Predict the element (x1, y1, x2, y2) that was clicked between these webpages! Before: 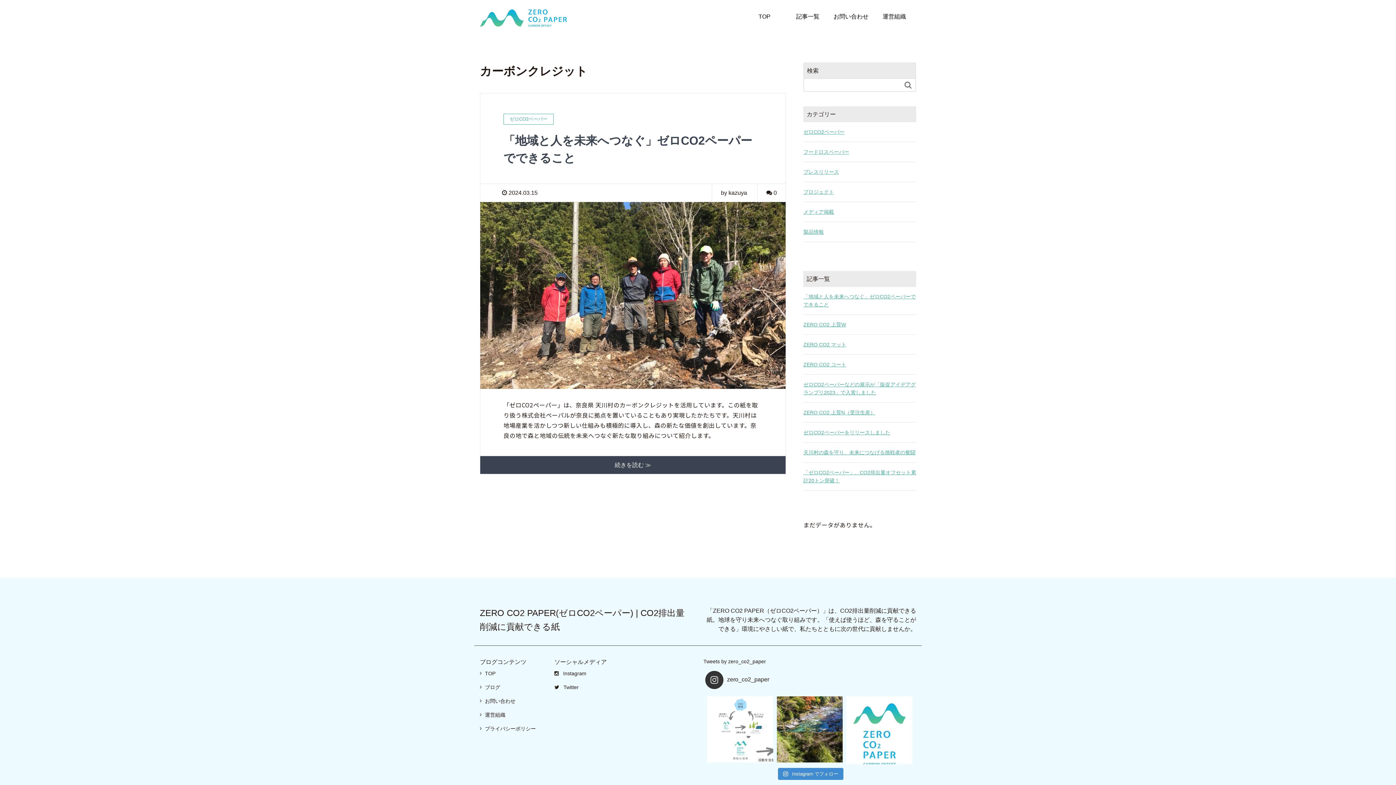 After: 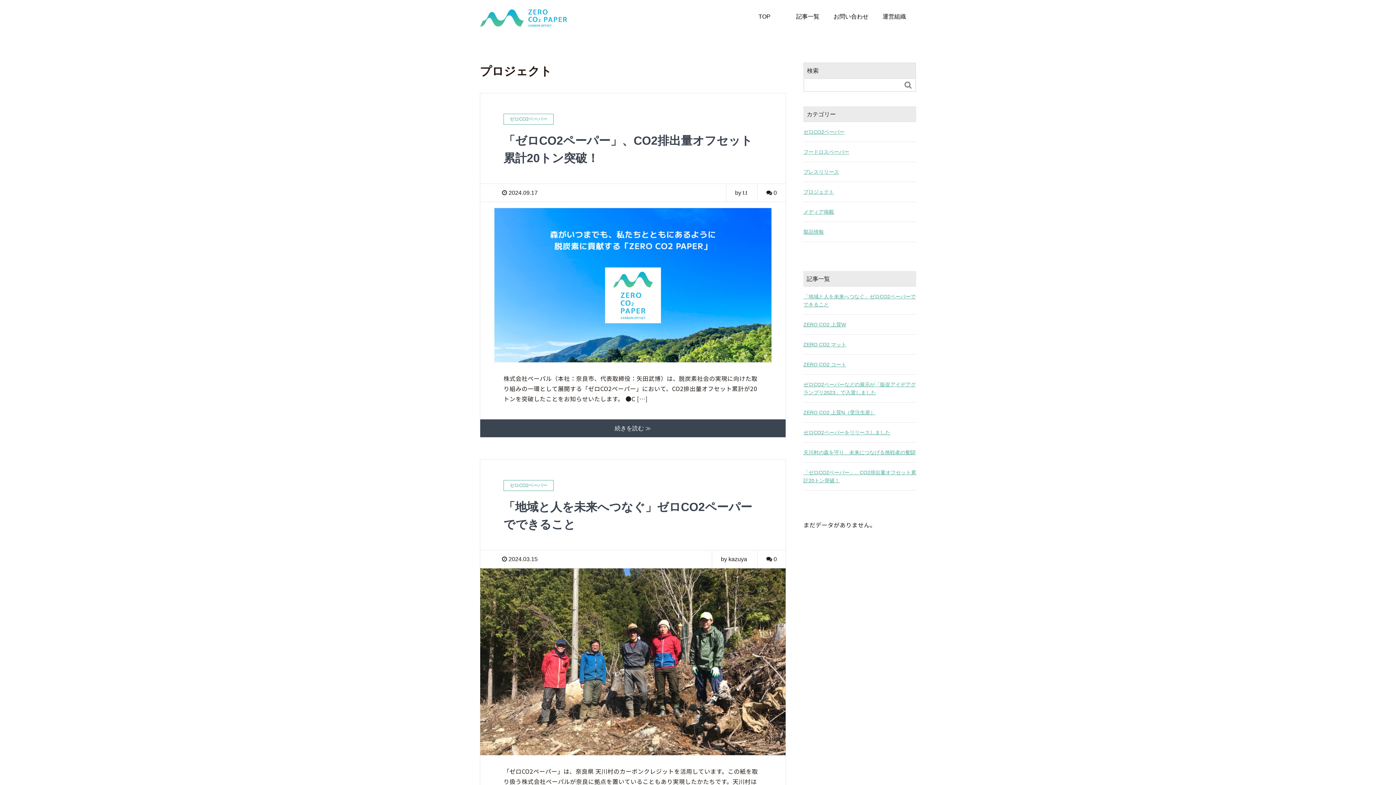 Action: bbox: (803, 188, 834, 196) label: プロジェクト